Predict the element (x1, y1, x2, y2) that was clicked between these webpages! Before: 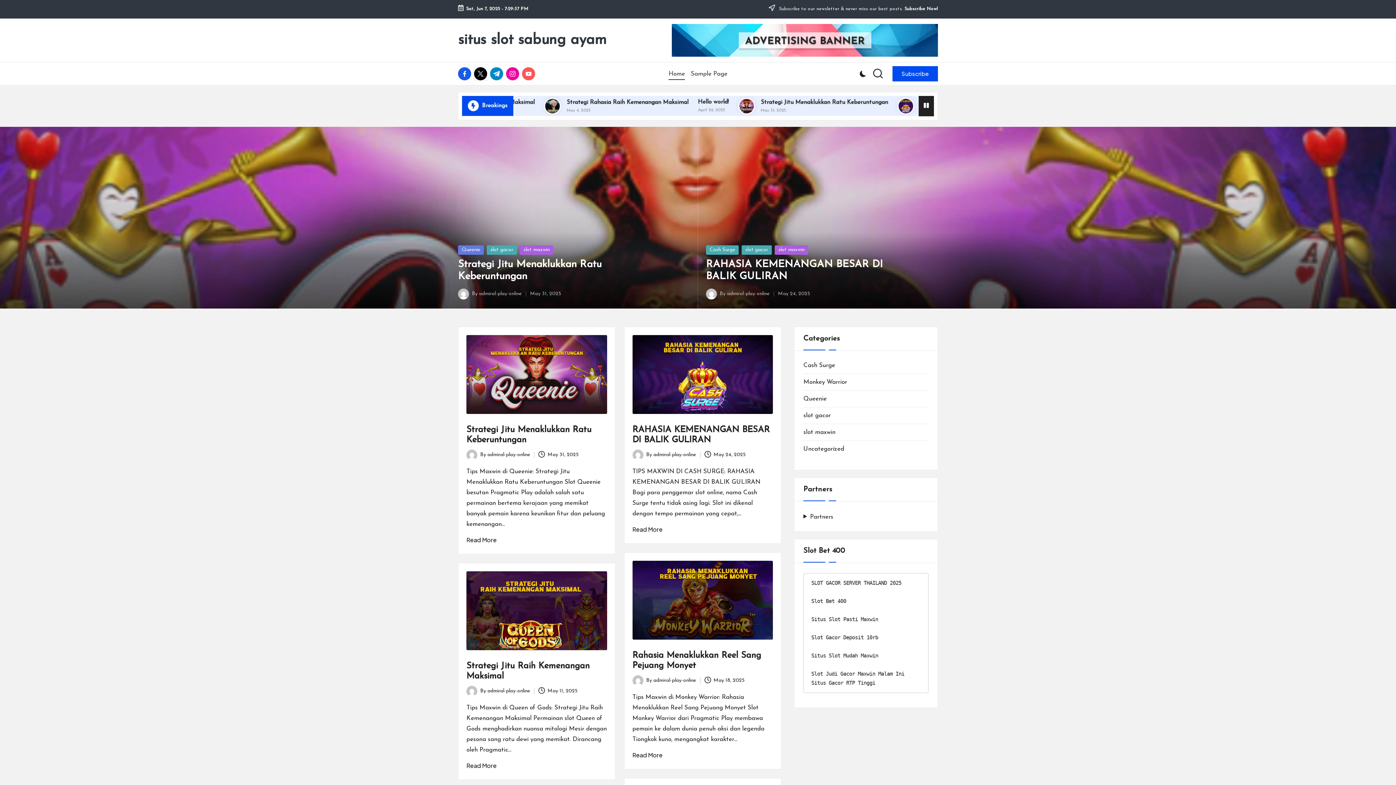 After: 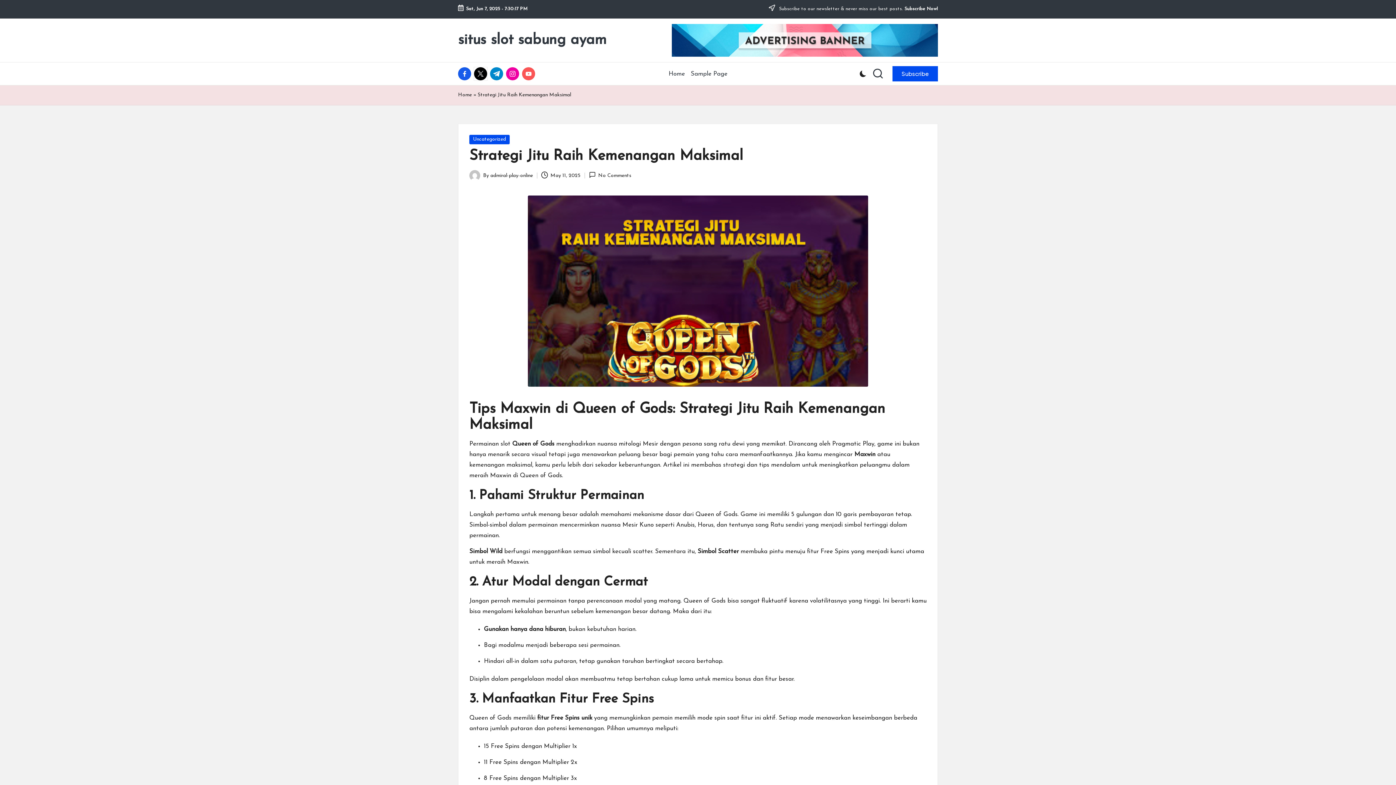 Action: bbox: (466, 571, 607, 650)